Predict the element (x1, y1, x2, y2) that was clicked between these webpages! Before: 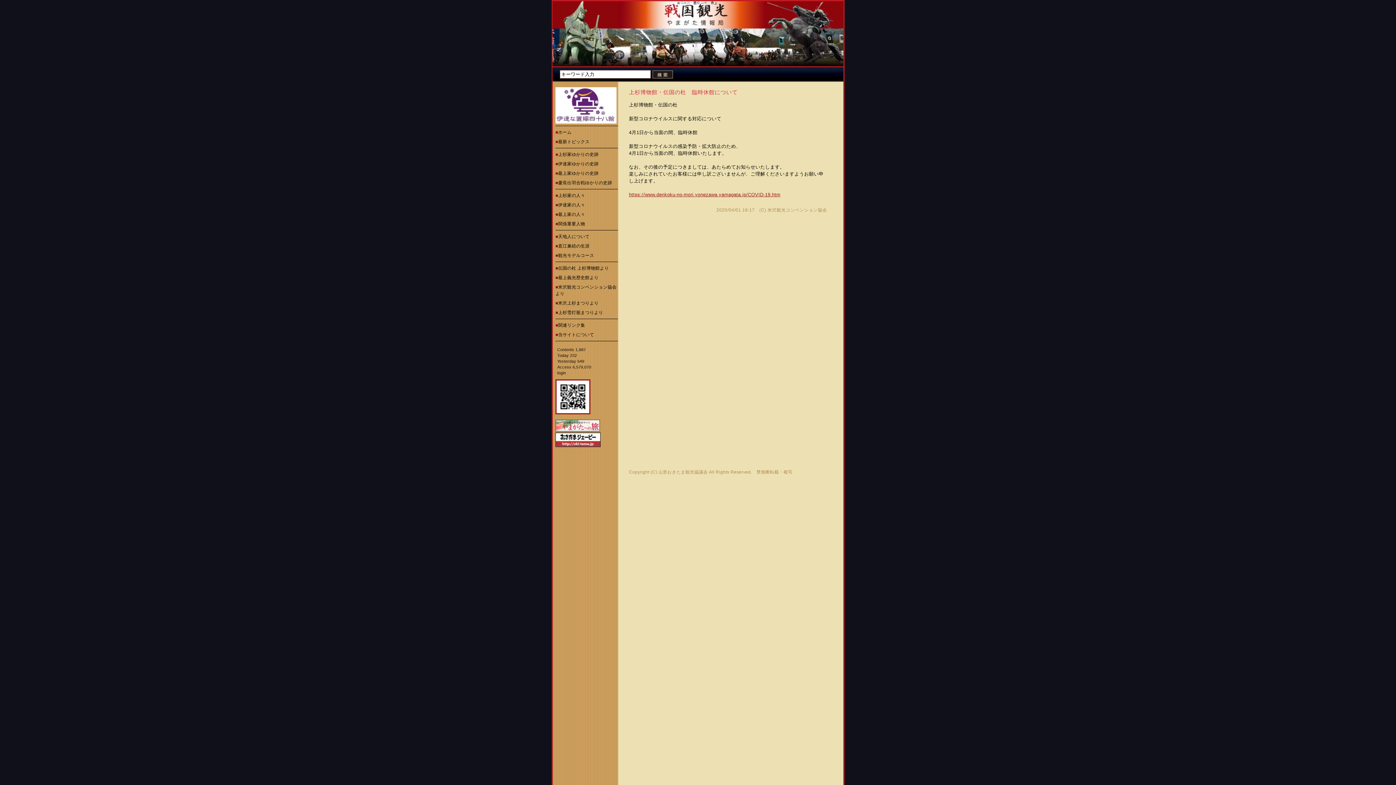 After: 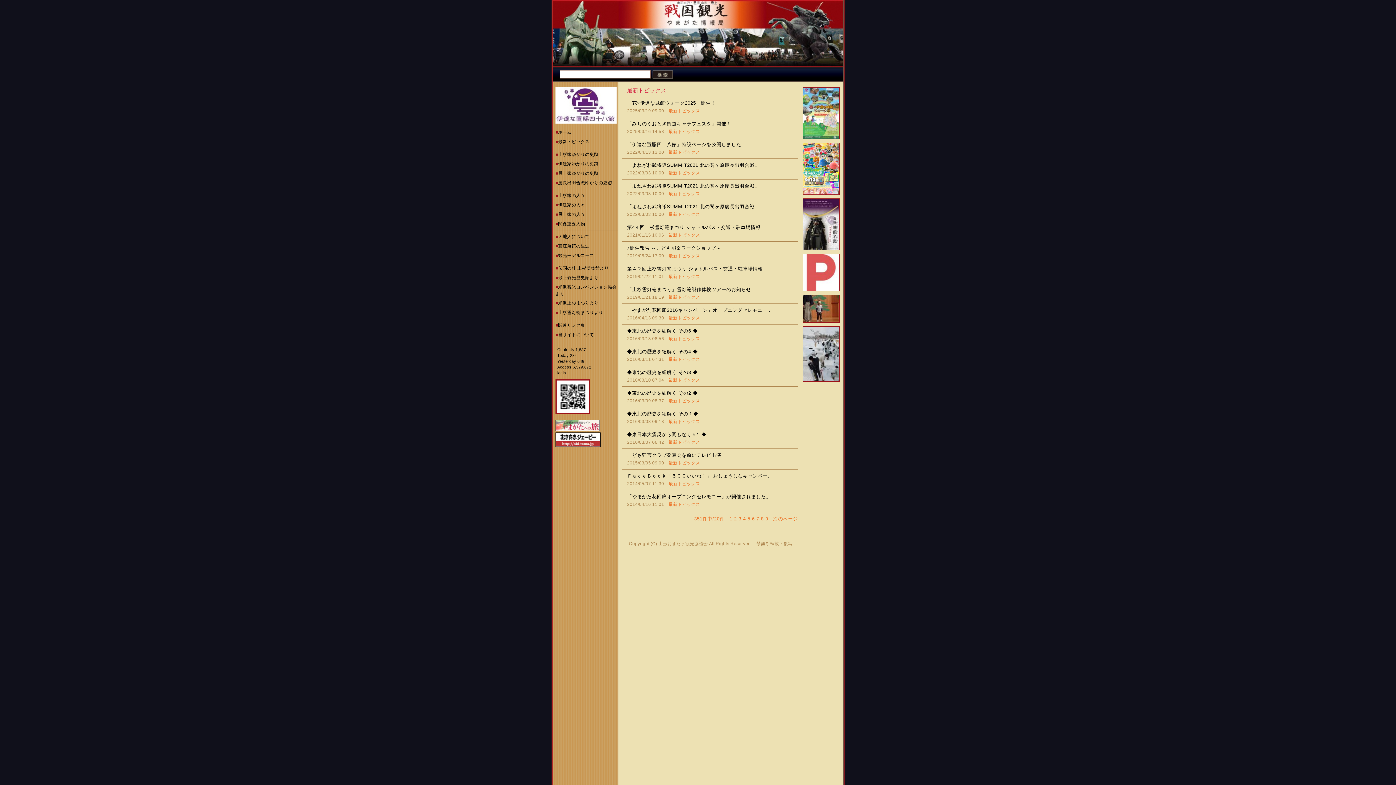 Action: label: 最新トピックス bbox: (558, 139, 589, 144)